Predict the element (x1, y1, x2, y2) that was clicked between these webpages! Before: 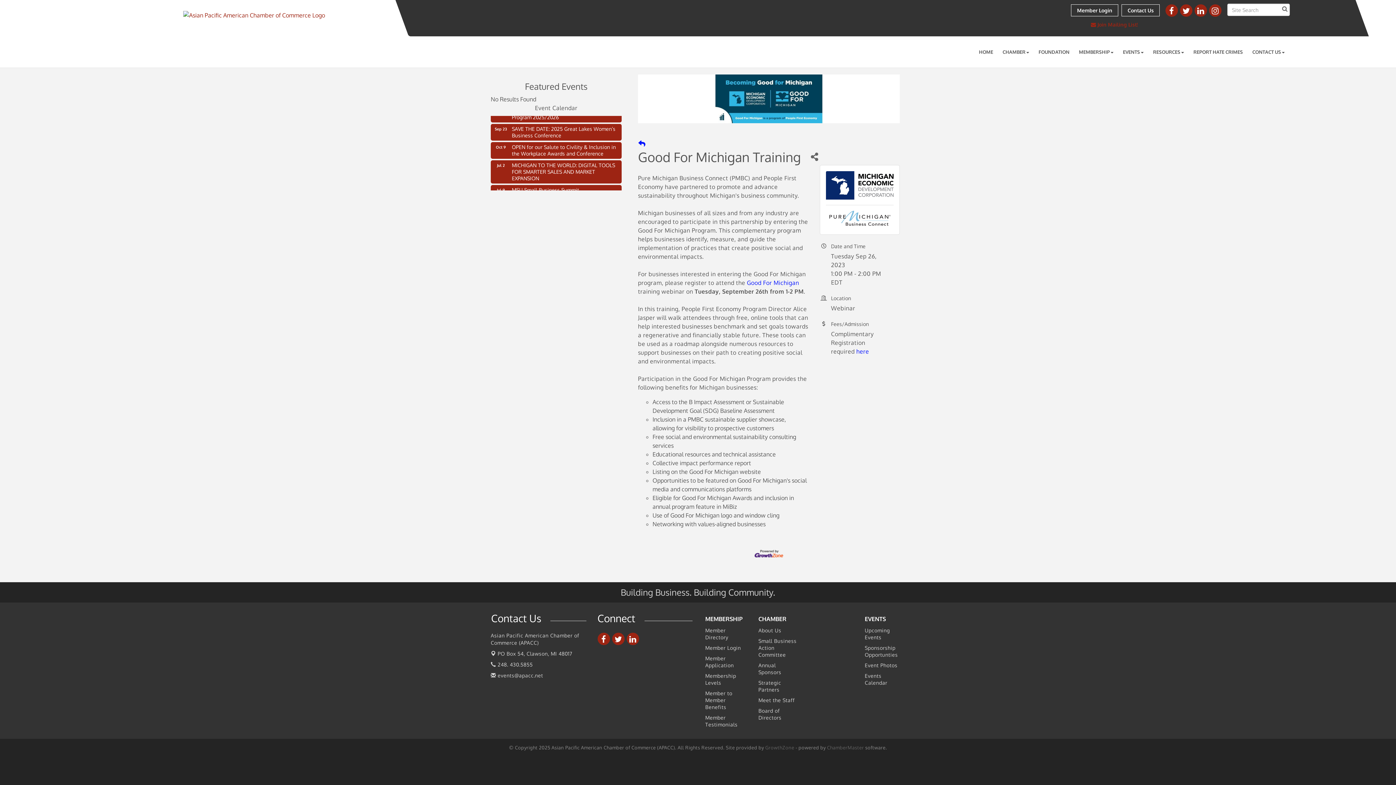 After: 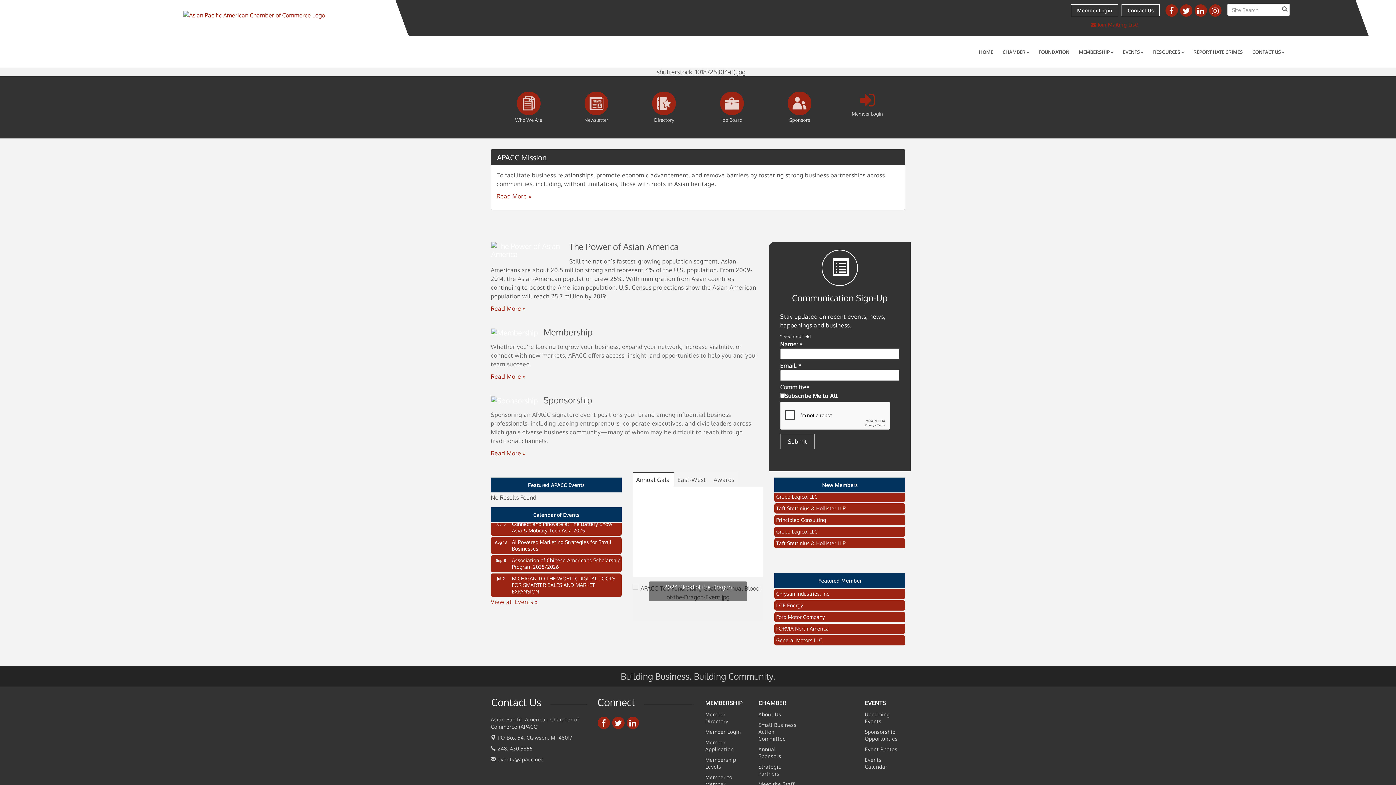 Action: bbox: (183, 7, 325, 14)